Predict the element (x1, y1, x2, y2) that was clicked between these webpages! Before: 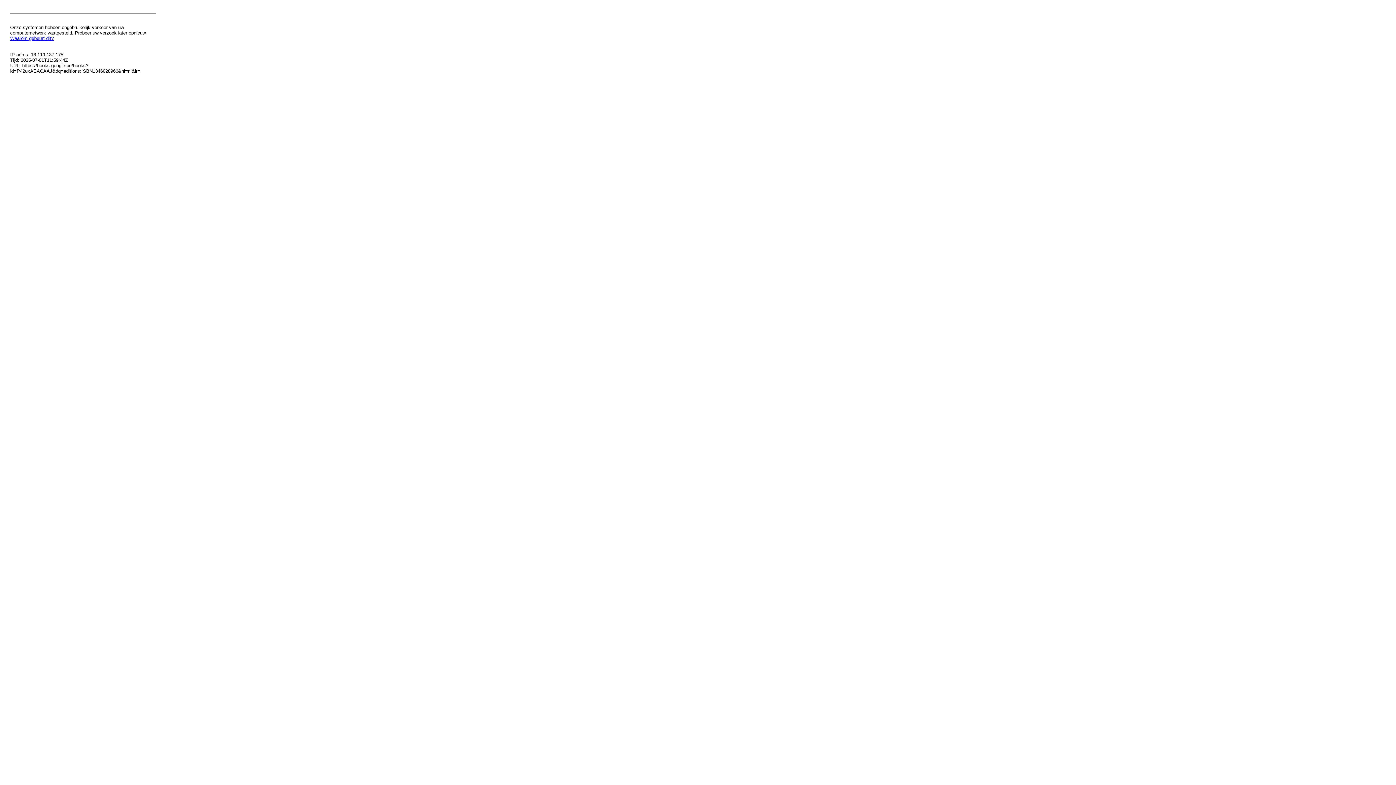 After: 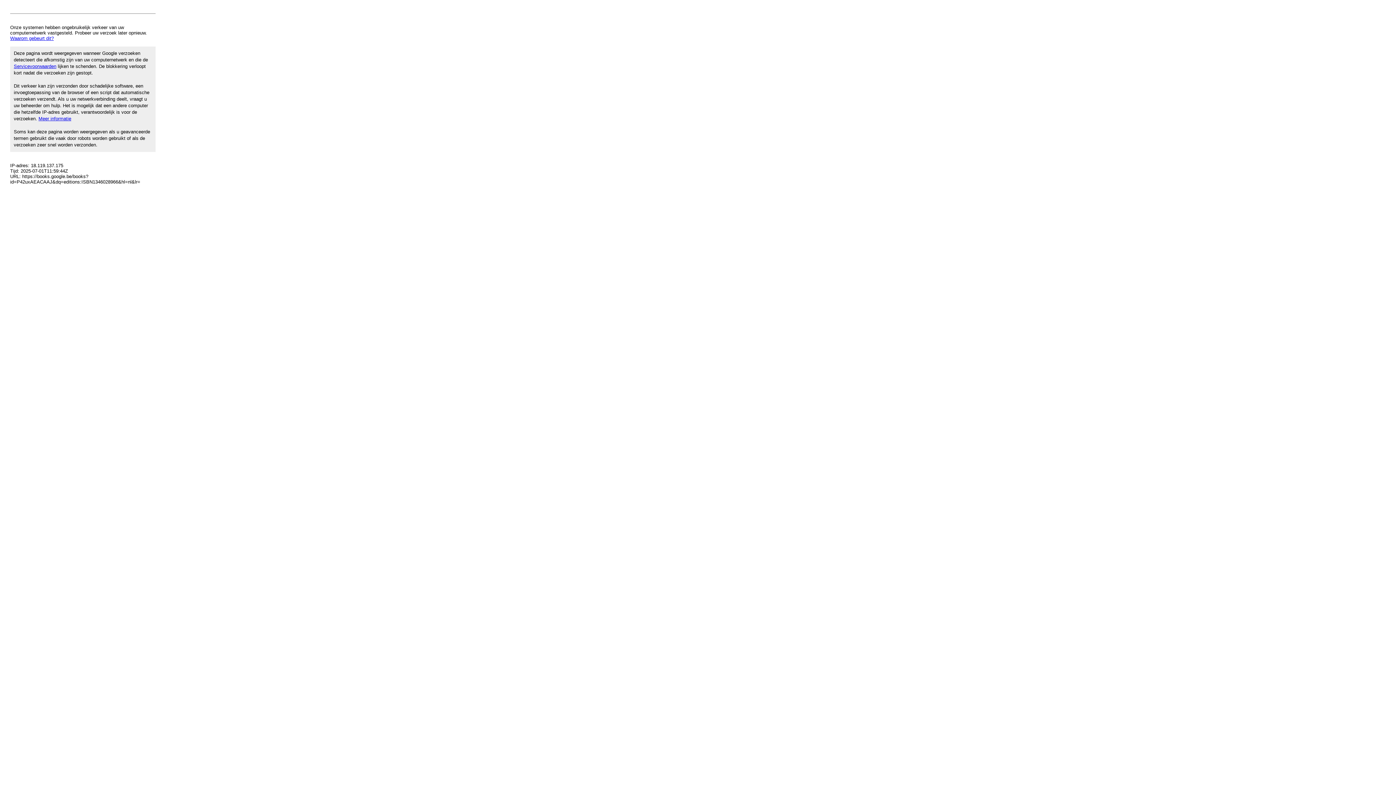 Action: bbox: (10, 35, 53, 41) label: Waarom gebeurt dit?